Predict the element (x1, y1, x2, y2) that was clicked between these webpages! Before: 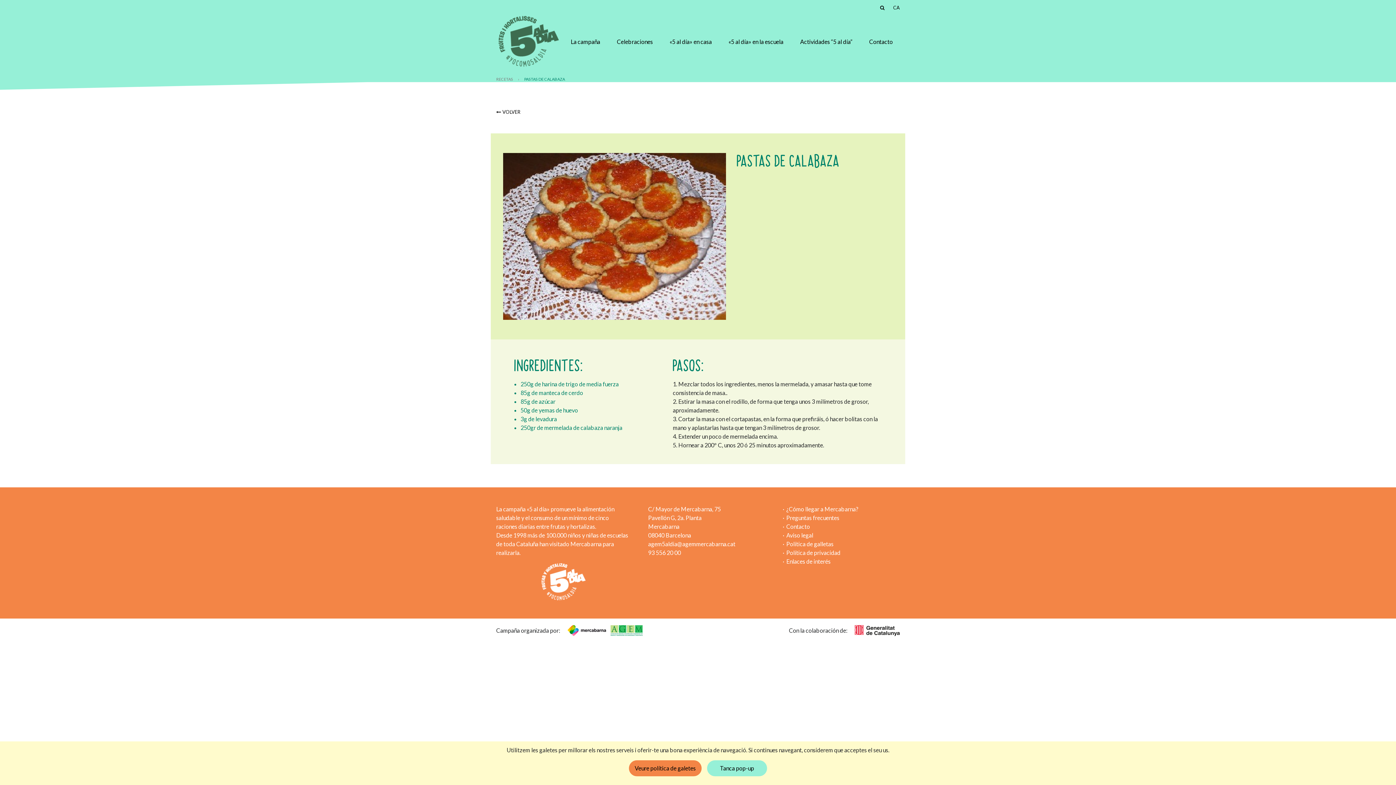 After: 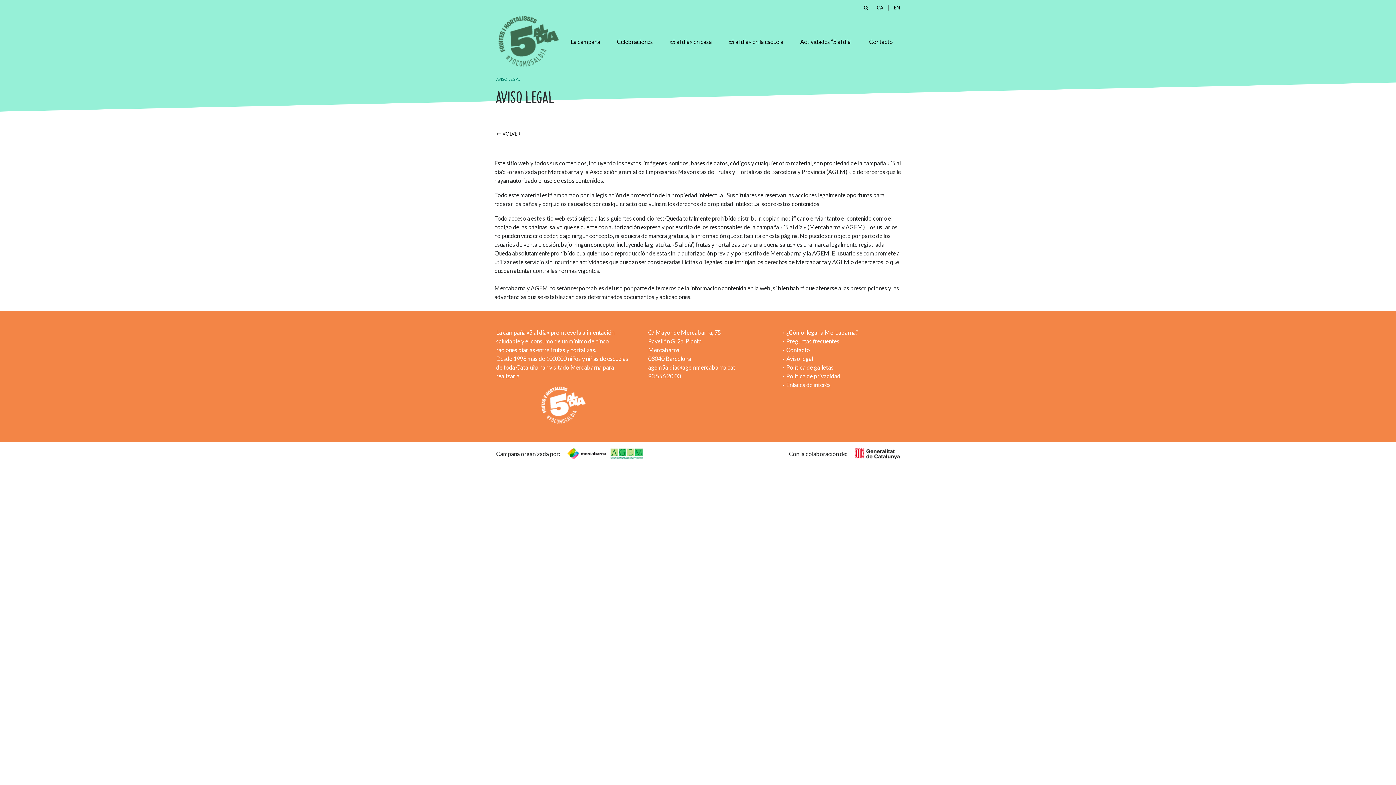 Action: bbox: (782, 531, 813, 538) label: Aviso legal